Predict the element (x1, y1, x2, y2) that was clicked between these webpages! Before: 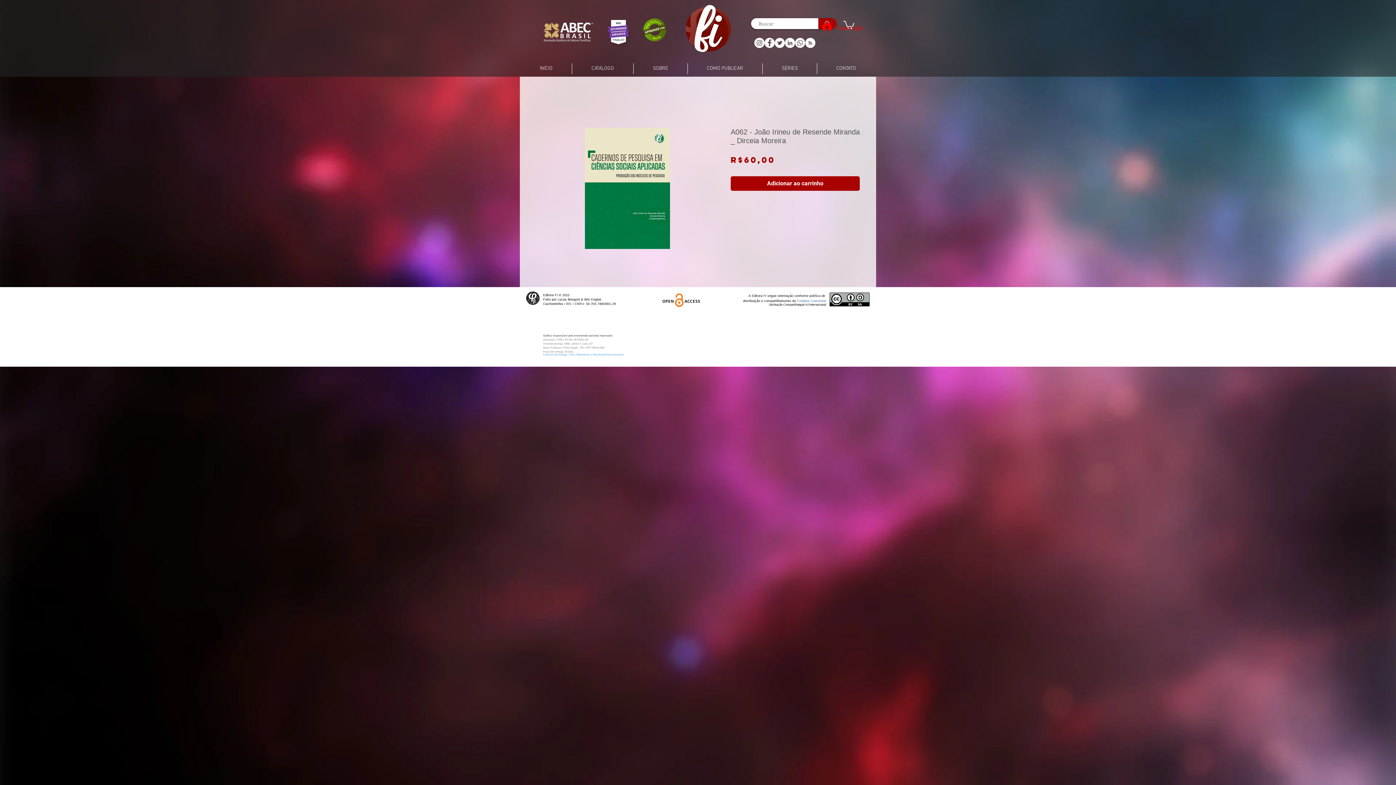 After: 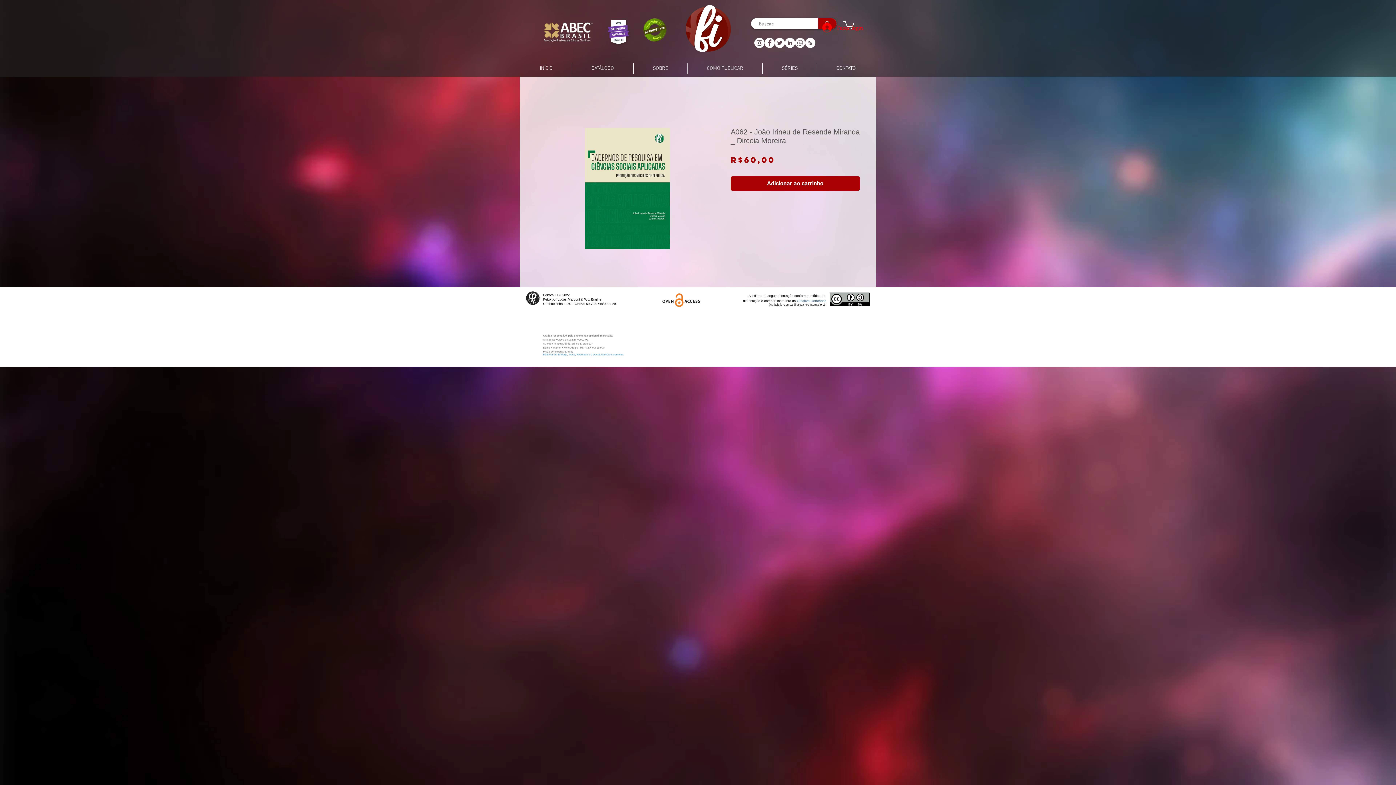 Action: bbox: (542, 21, 593, 41)